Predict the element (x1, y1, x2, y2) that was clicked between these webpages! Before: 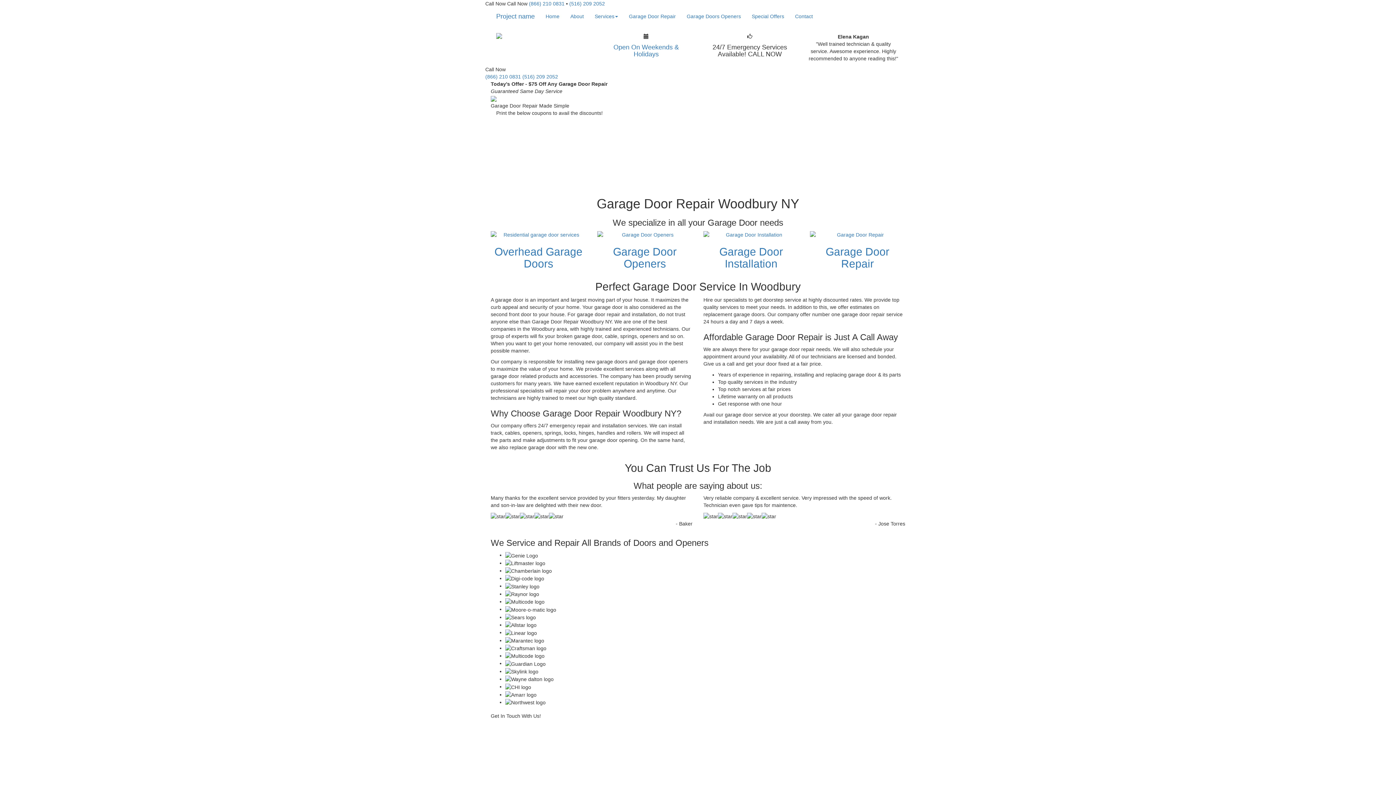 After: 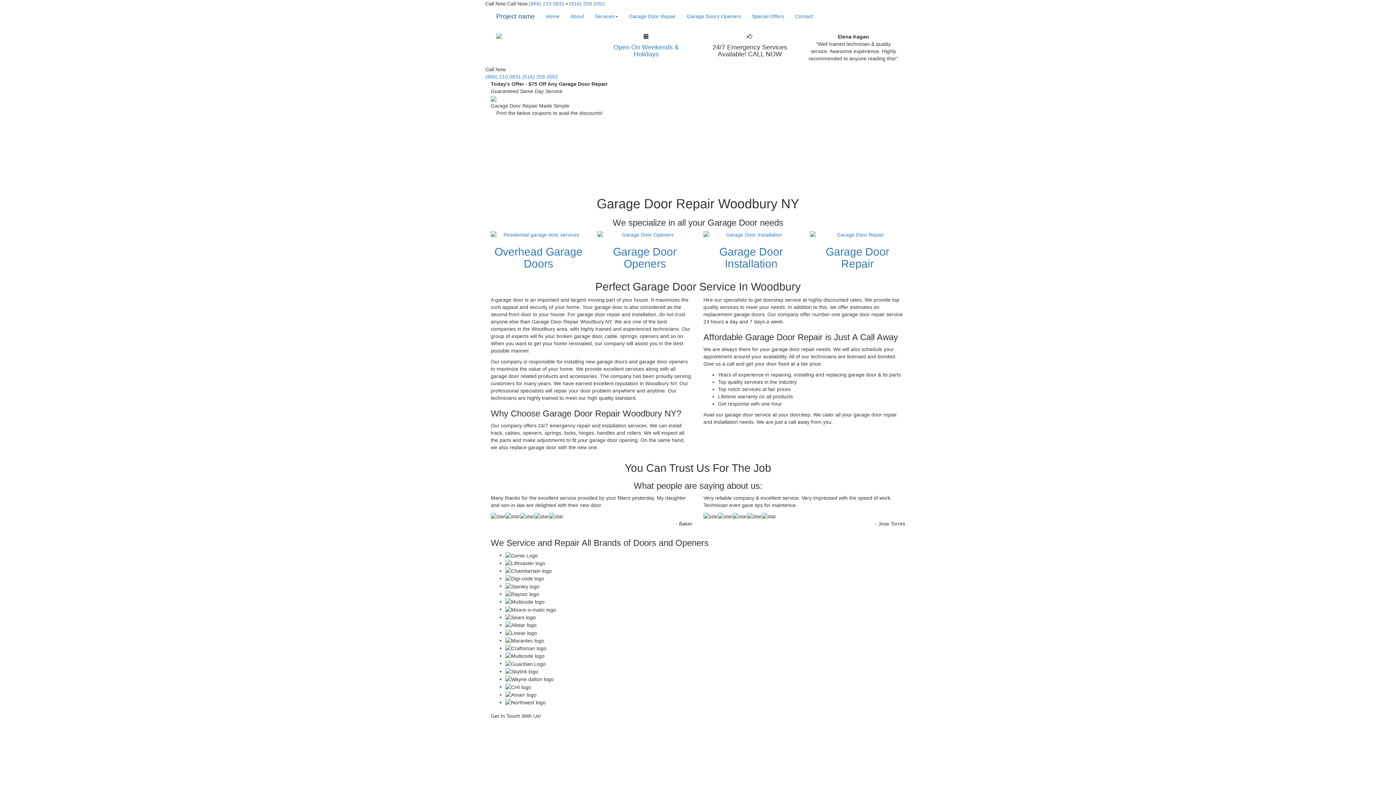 Action: label: Project name bbox: (490, 7, 540, 25)